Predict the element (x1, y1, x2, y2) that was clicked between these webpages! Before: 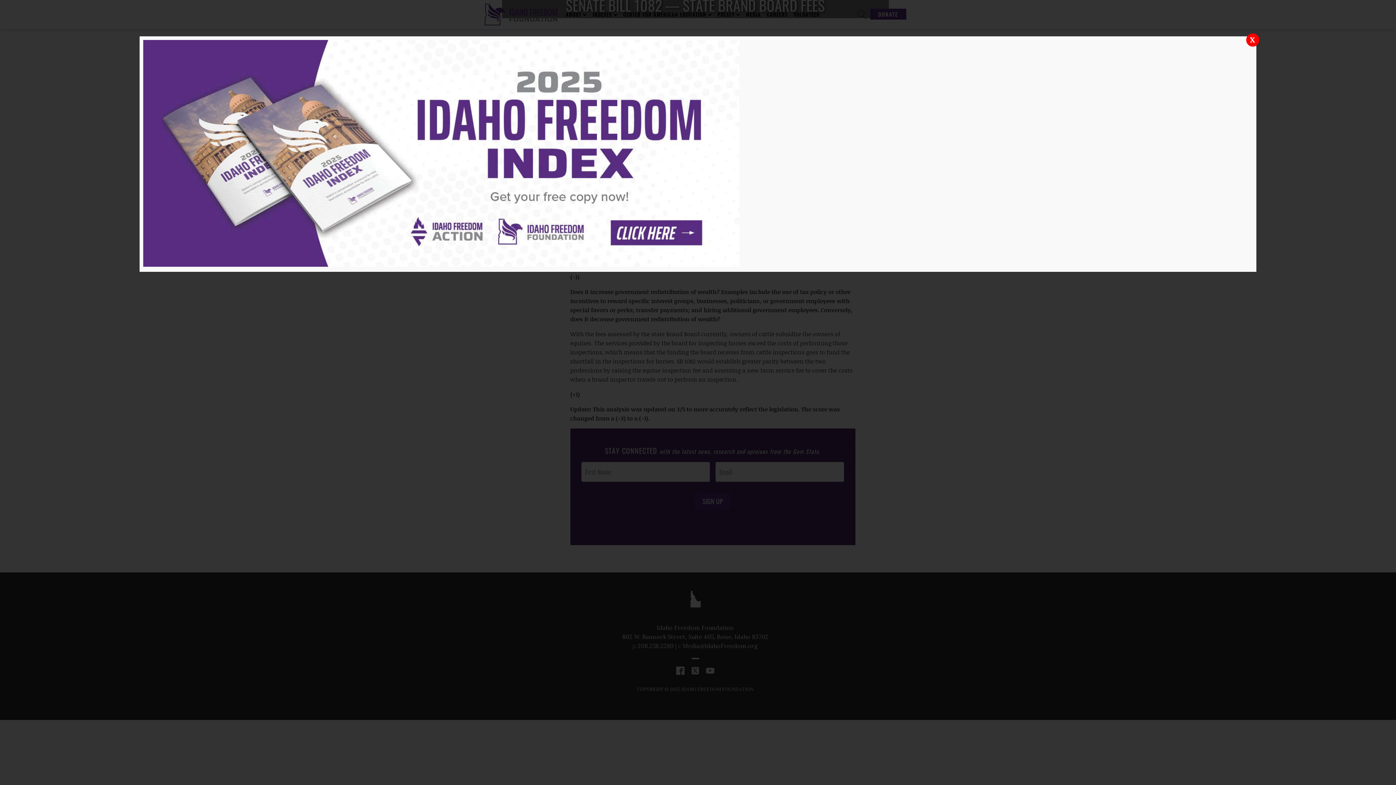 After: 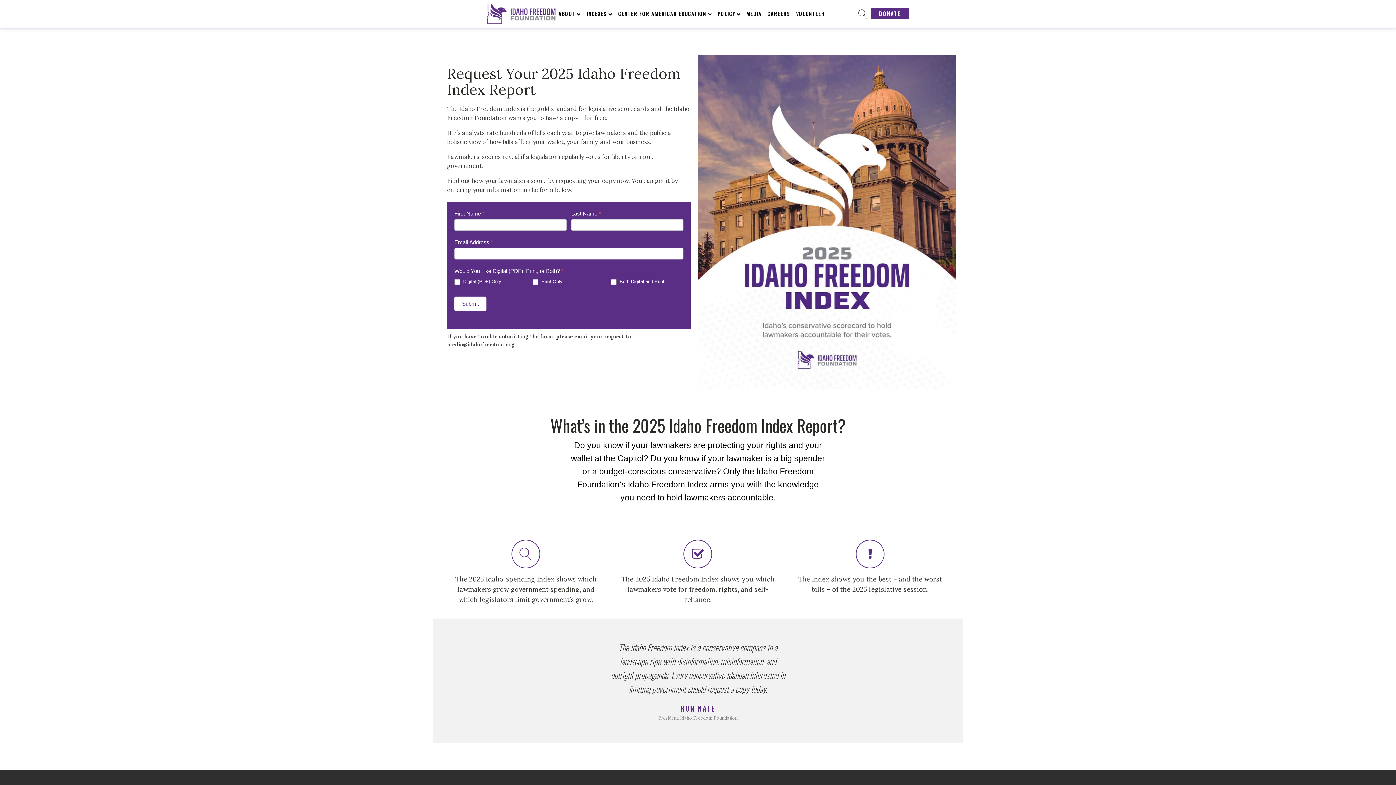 Action: bbox: (143, 261, 739, 268)